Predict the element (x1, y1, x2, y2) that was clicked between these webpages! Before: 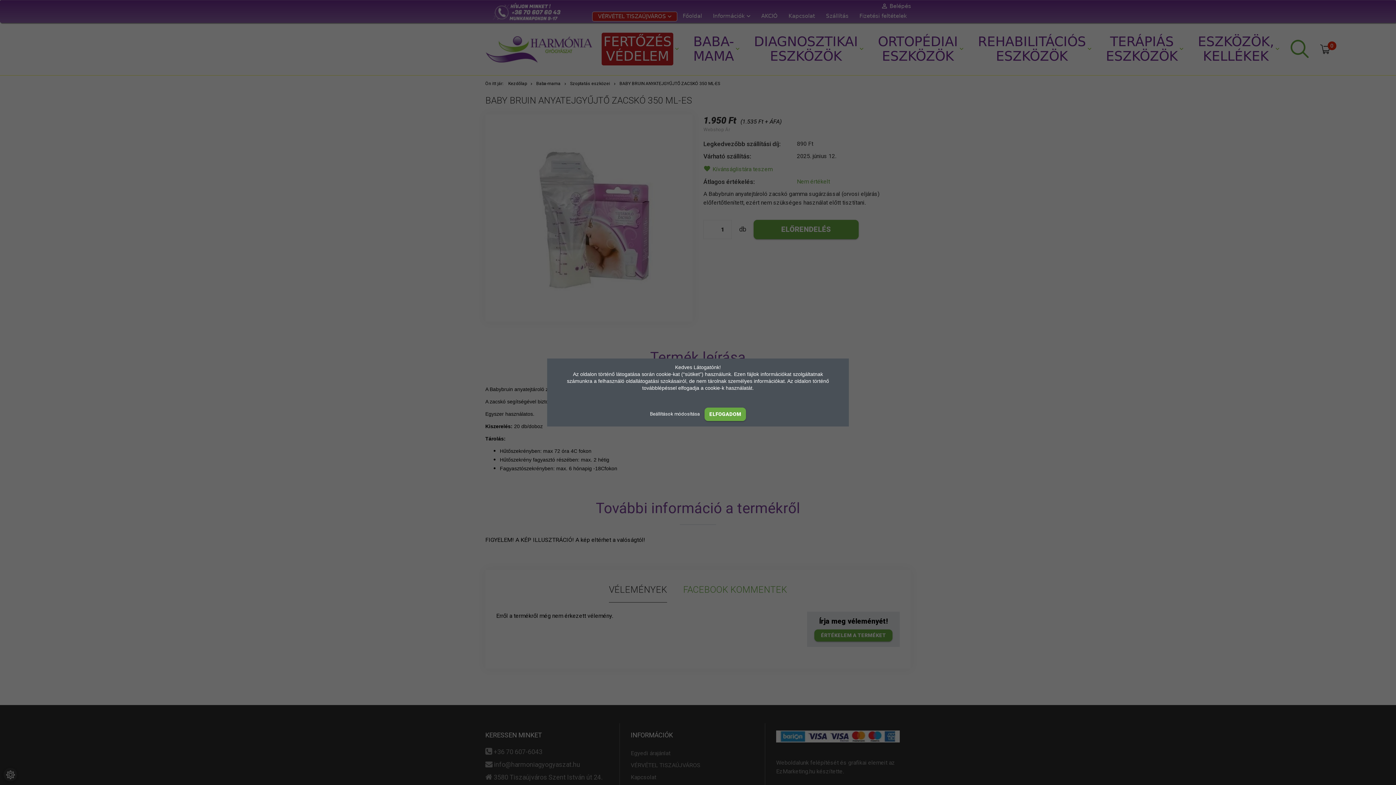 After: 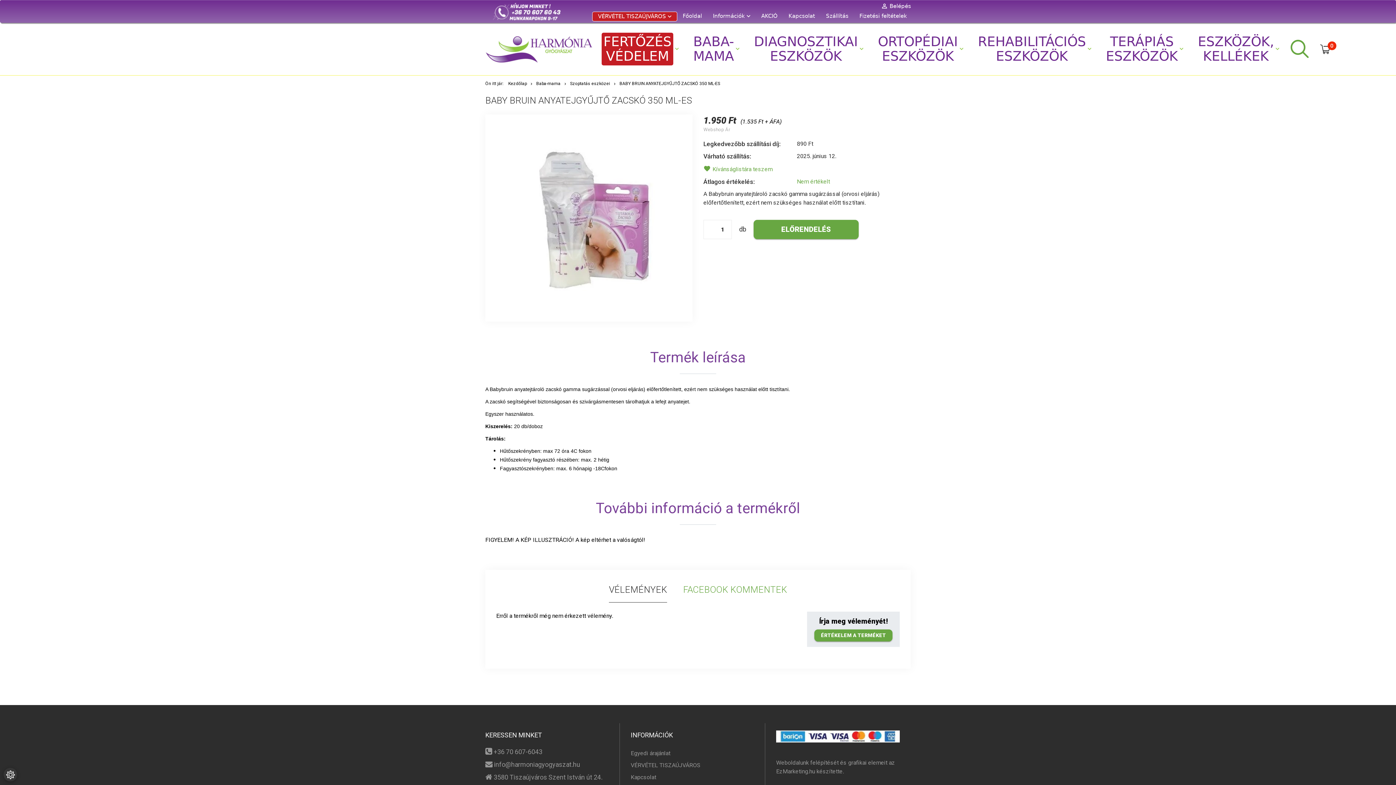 Action: bbox: (704, 407, 746, 421) label: ELFOGADOM